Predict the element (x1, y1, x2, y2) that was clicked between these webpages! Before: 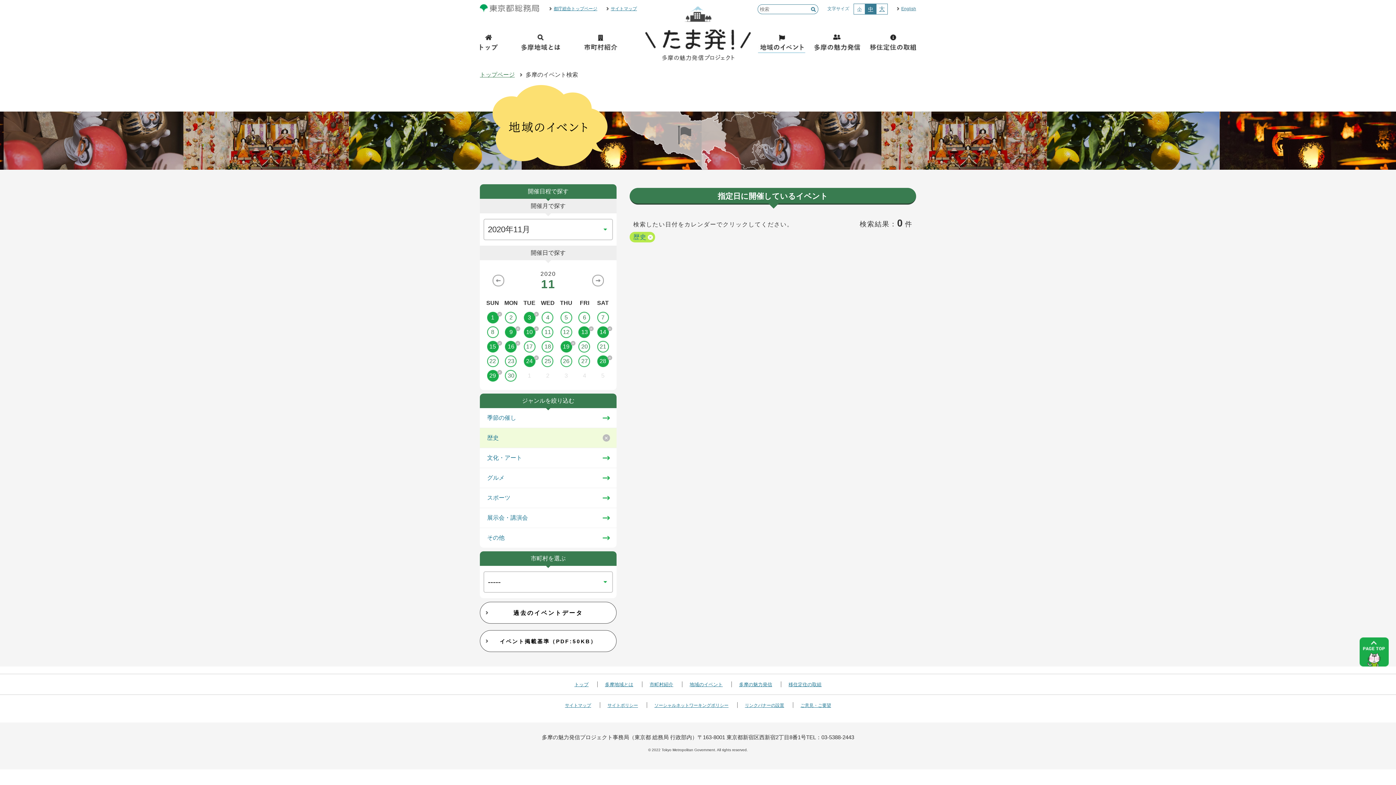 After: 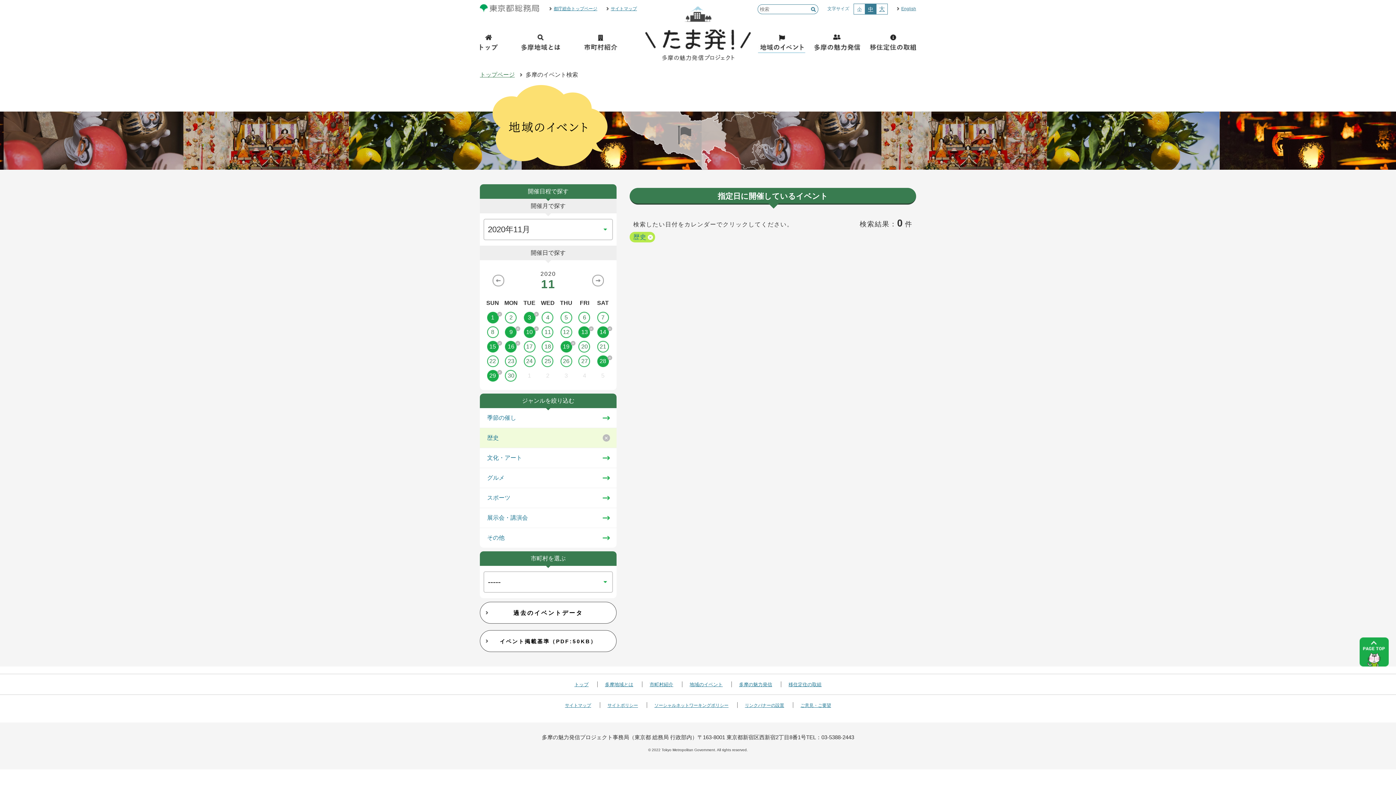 Action: label: 24 bbox: (520, 355, 538, 367)